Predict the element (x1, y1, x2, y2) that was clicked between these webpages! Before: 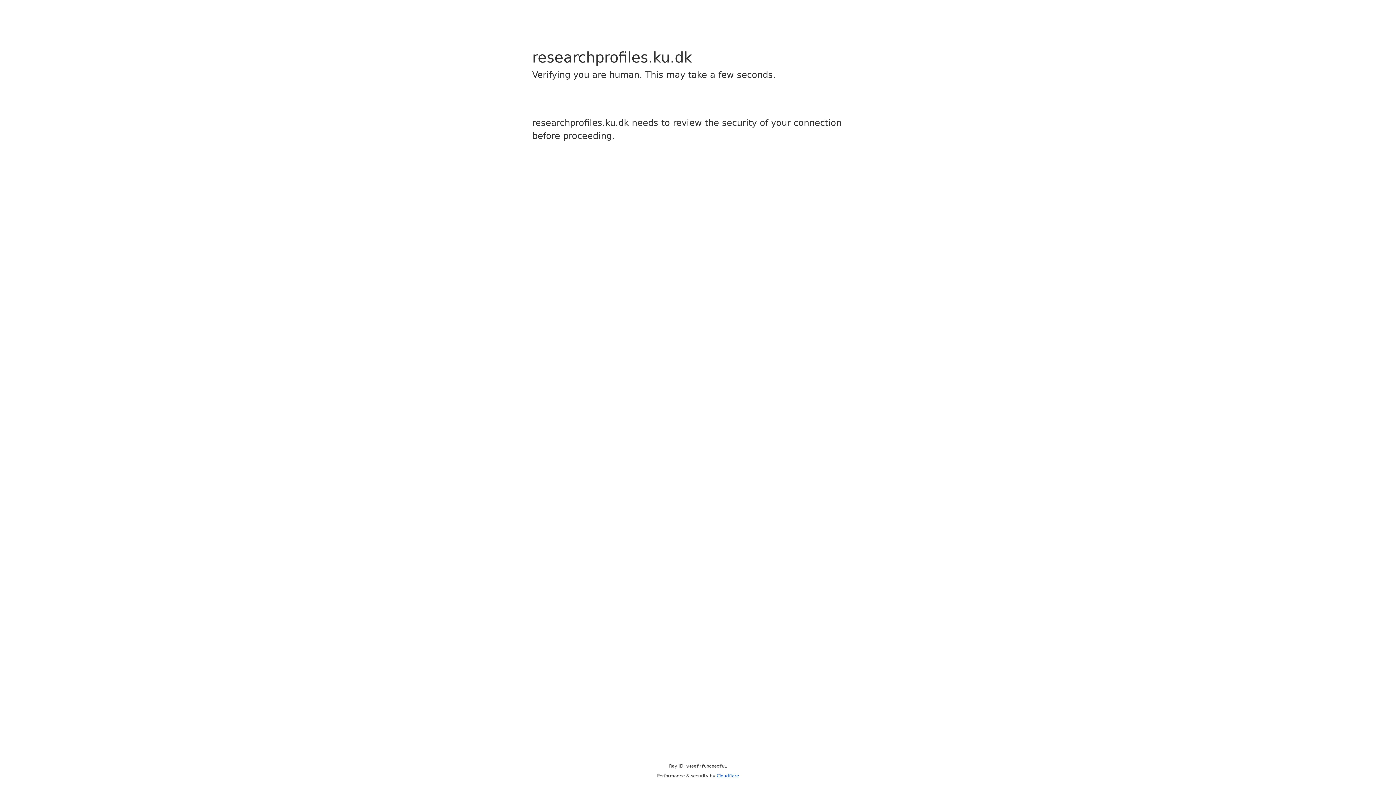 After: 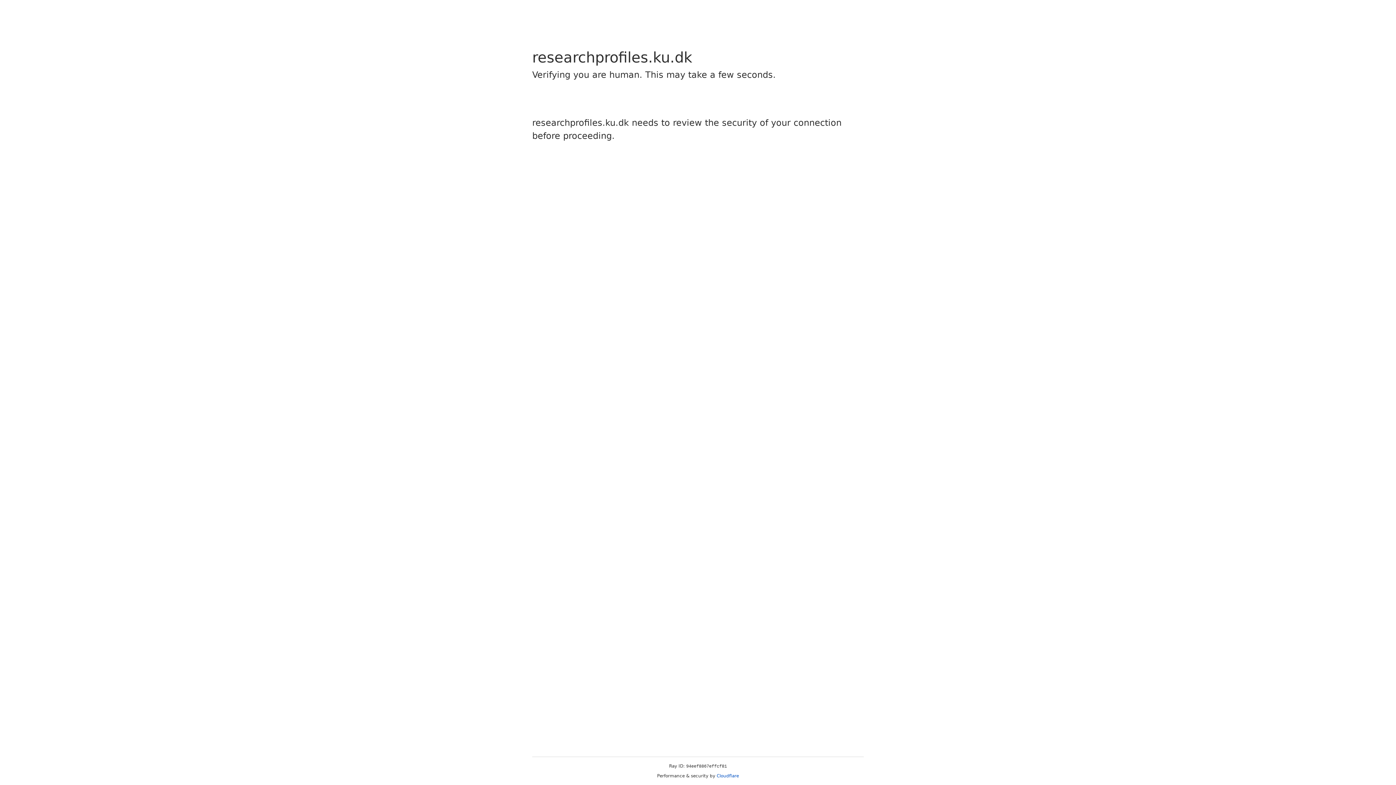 Action: label: Cloudflare bbox: (716, 773, 739, 778)